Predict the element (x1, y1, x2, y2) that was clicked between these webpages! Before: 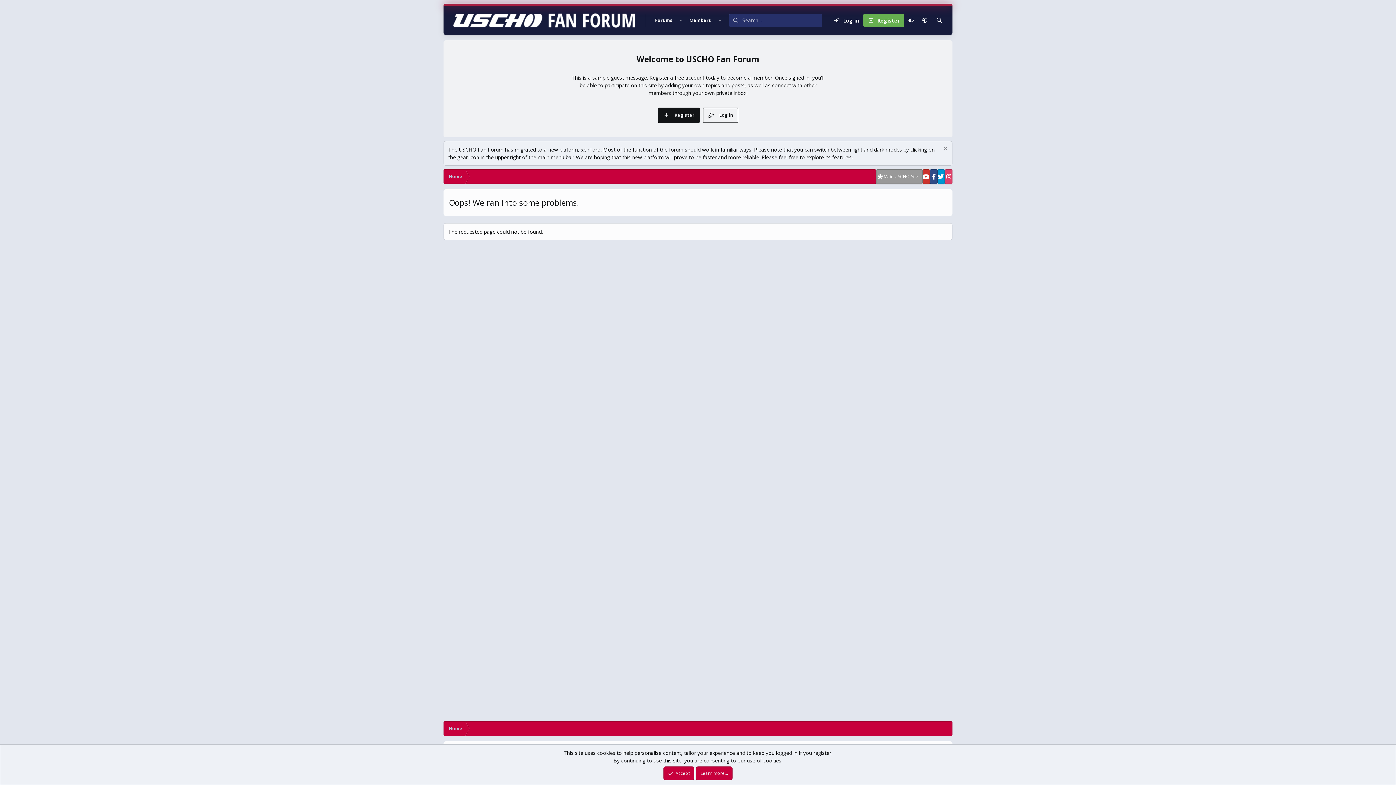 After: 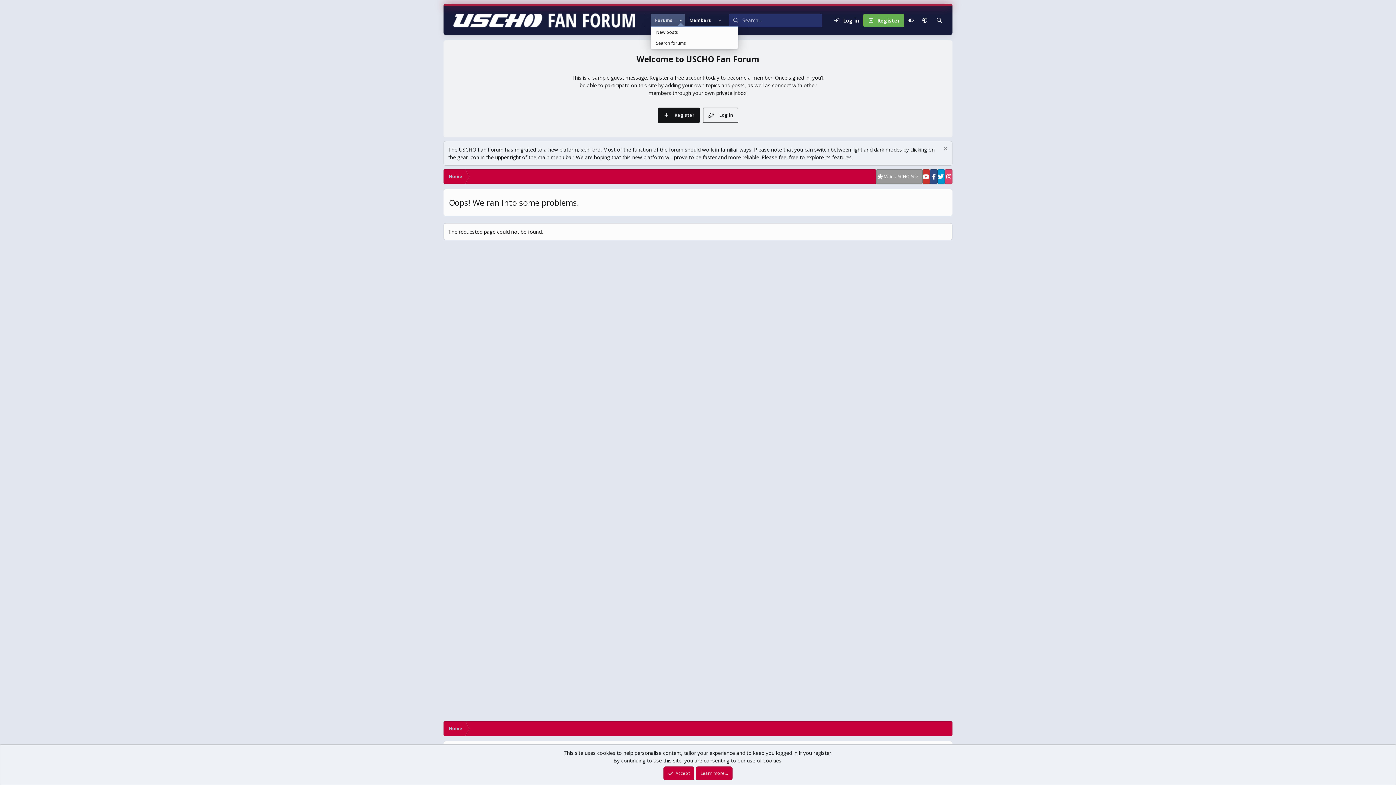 Action: bbox: (677, 13, 685, 26) label: Toggle expanded